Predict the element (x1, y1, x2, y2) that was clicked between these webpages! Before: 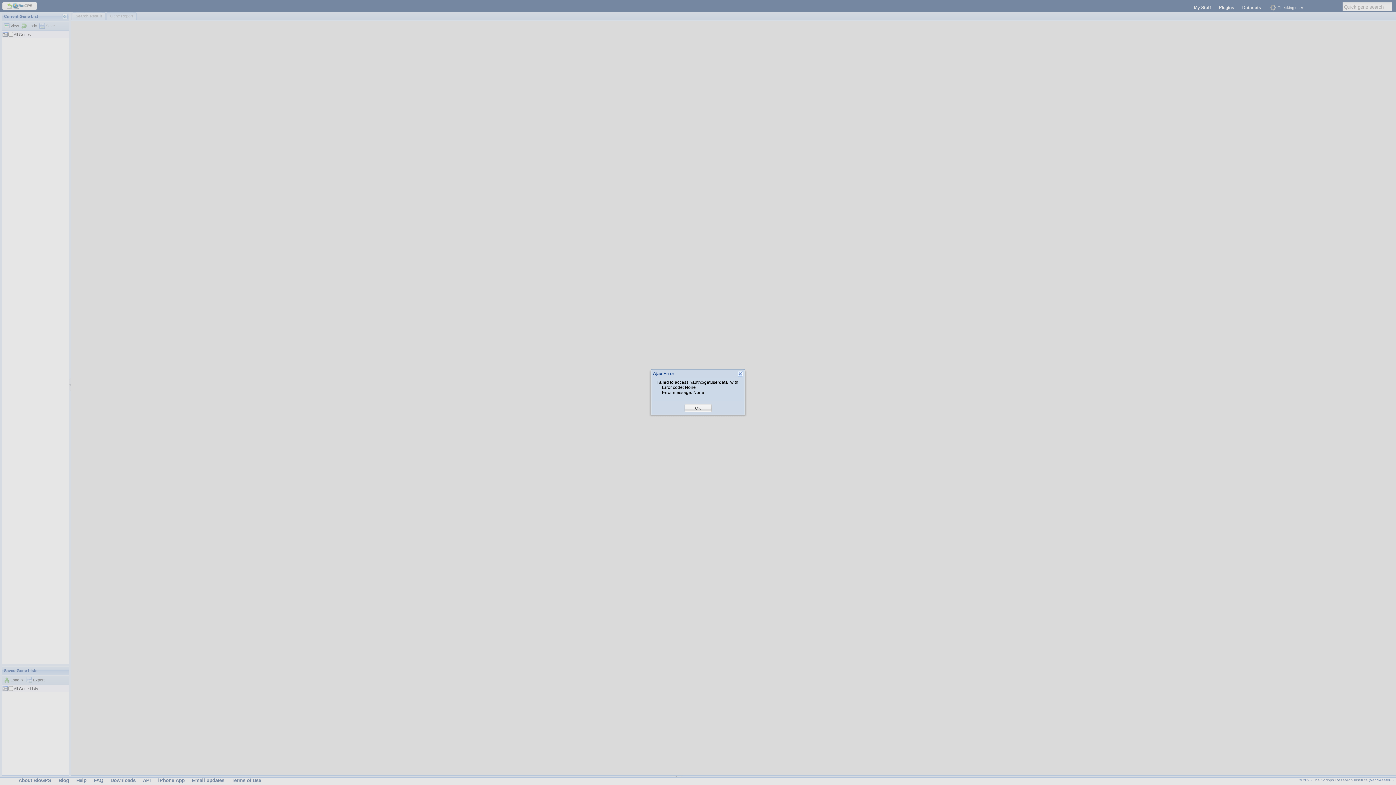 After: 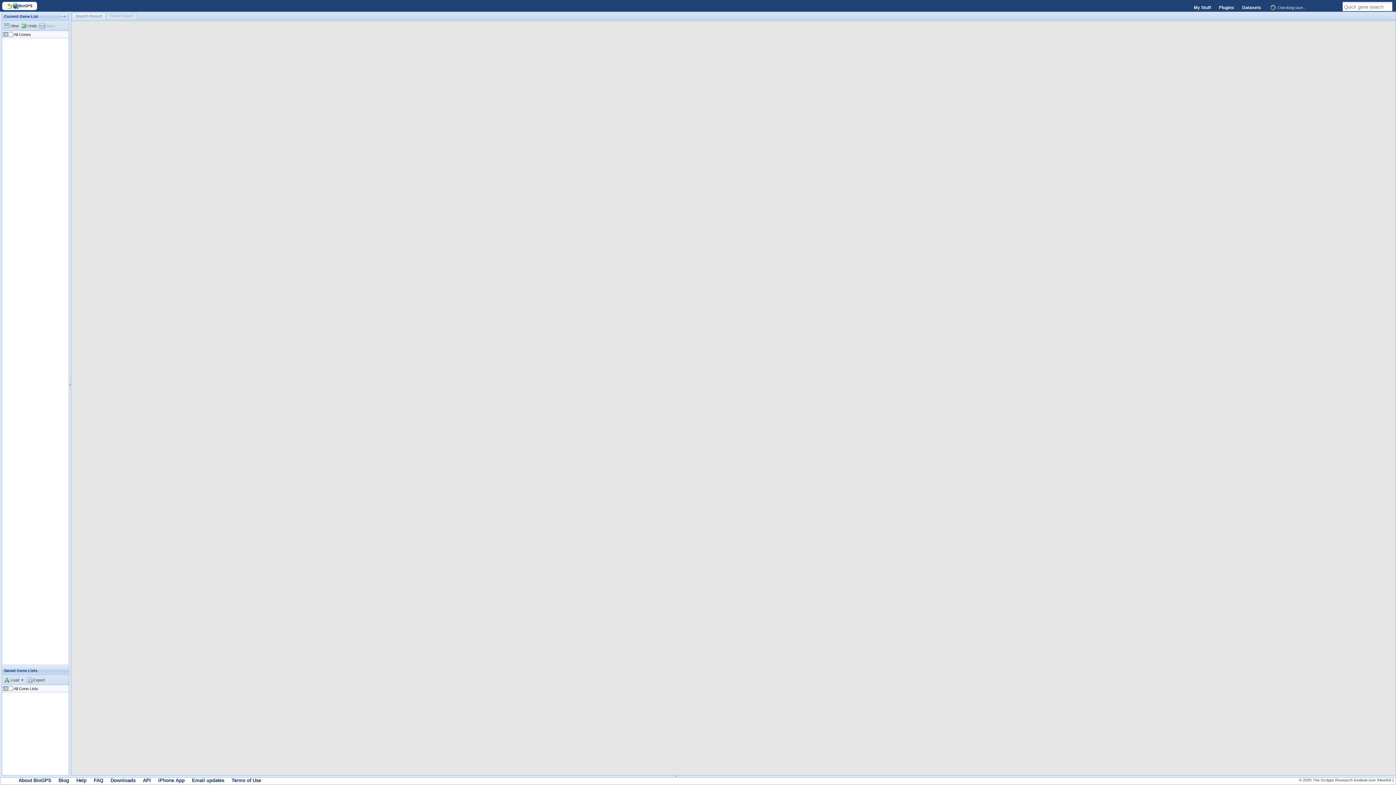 Action: bbox: (695, 405, 701, 411) label: OK